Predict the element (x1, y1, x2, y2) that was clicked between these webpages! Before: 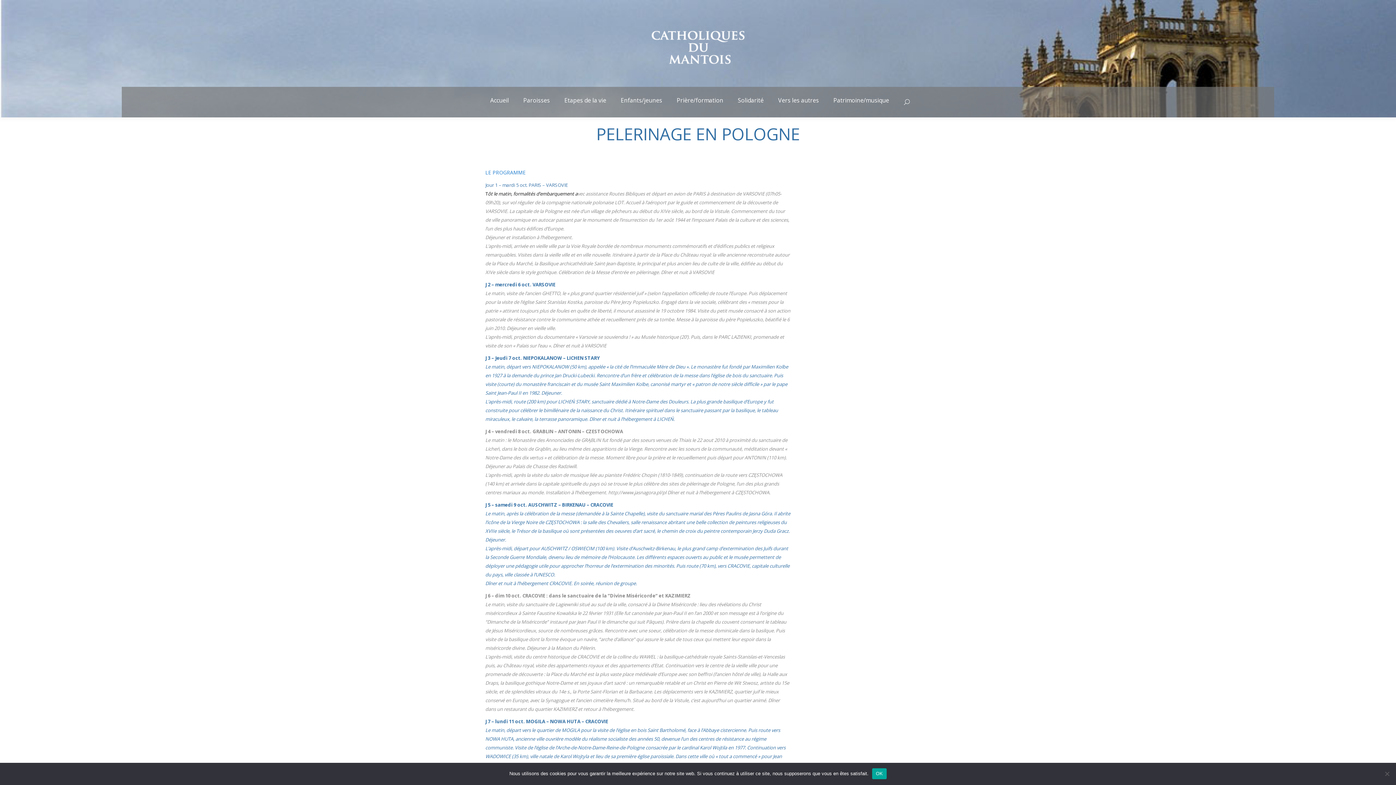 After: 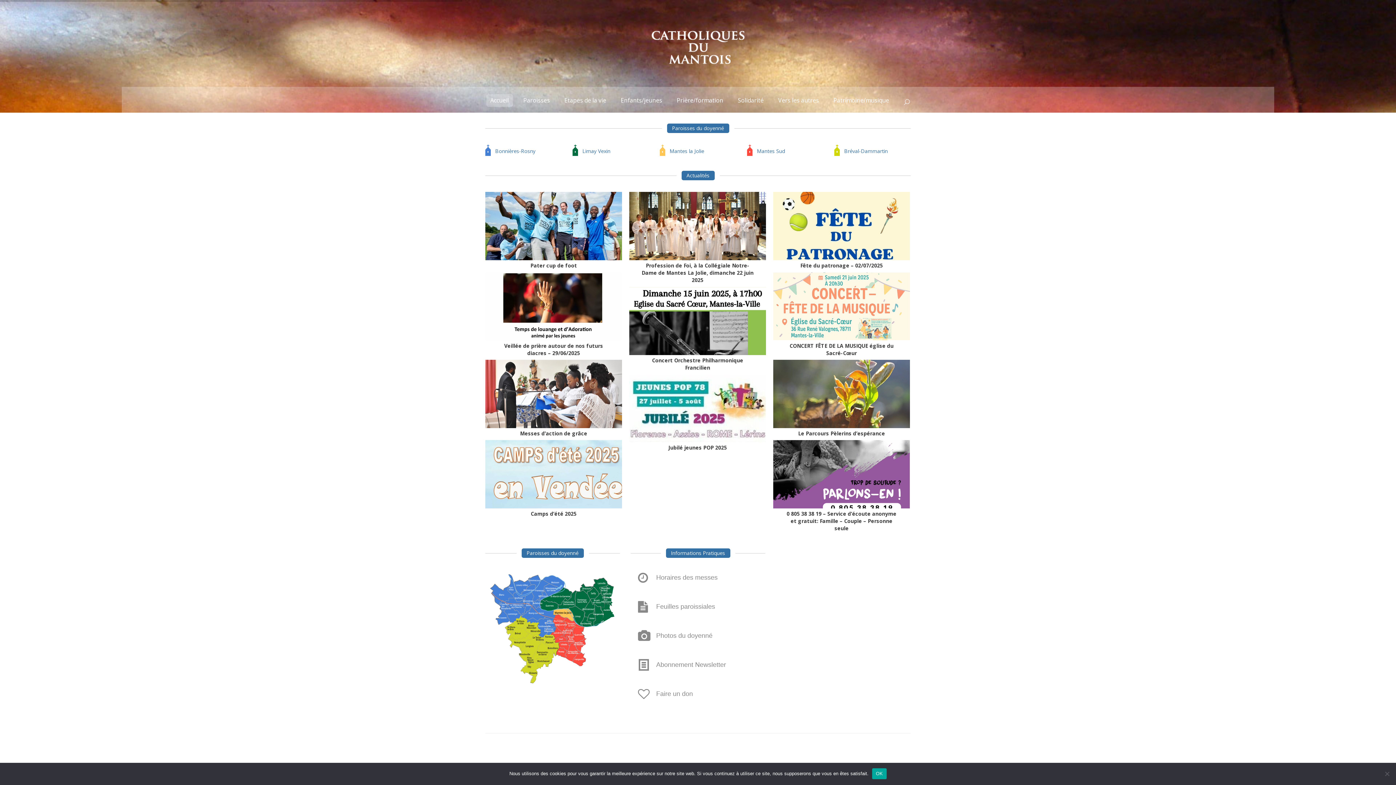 Action: bbox: (650, 0, 746, 86)